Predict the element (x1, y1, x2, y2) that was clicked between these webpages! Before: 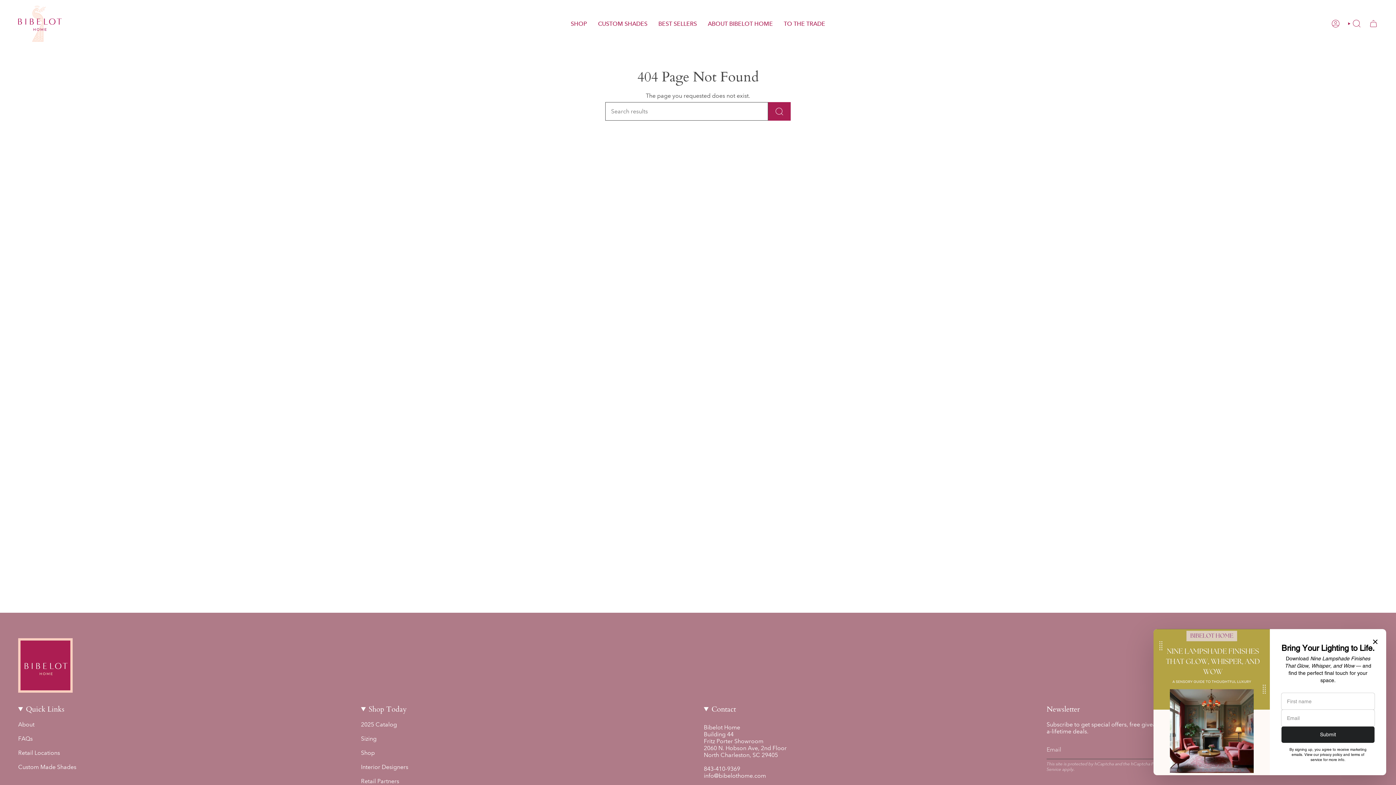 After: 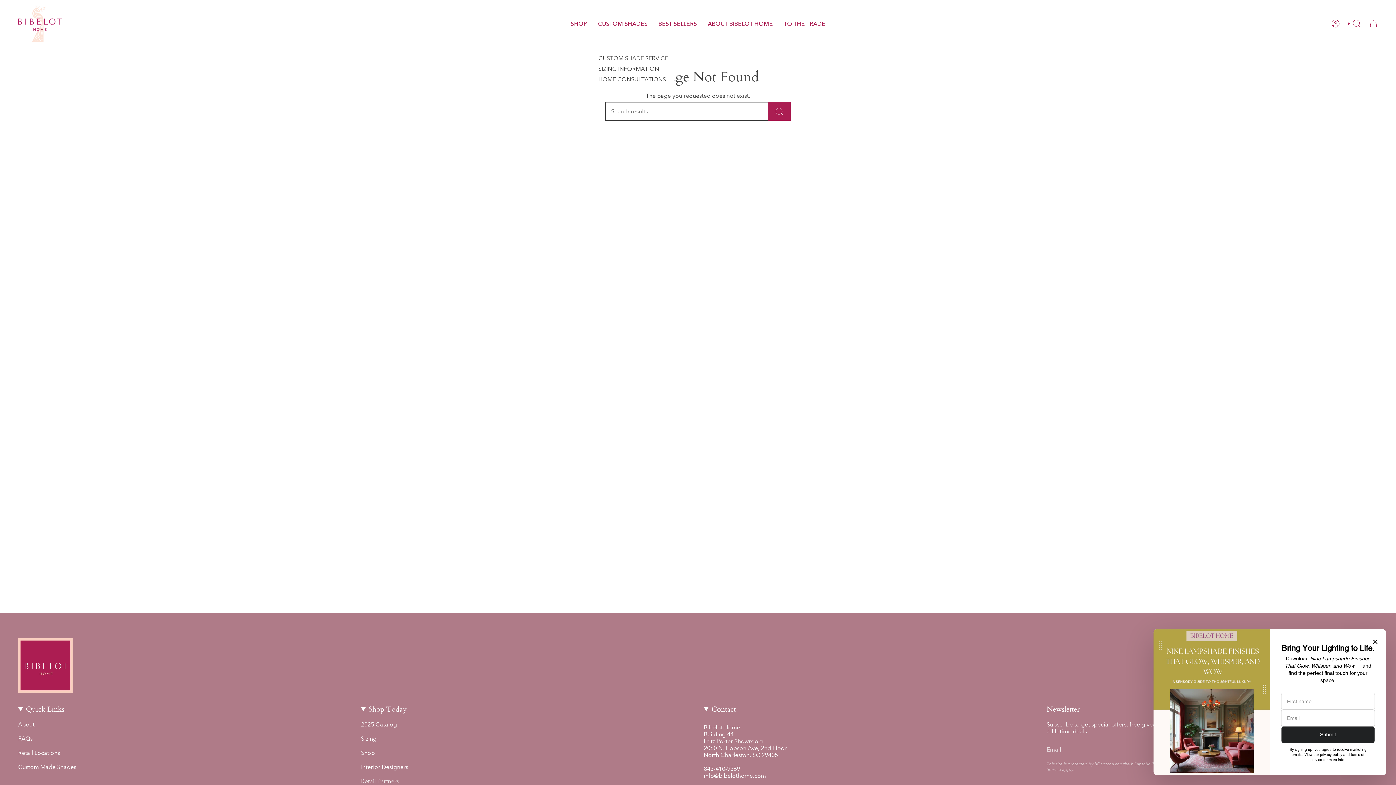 Action: label: CUSTOM SHADES bbox: (592, 5, 653, 41)